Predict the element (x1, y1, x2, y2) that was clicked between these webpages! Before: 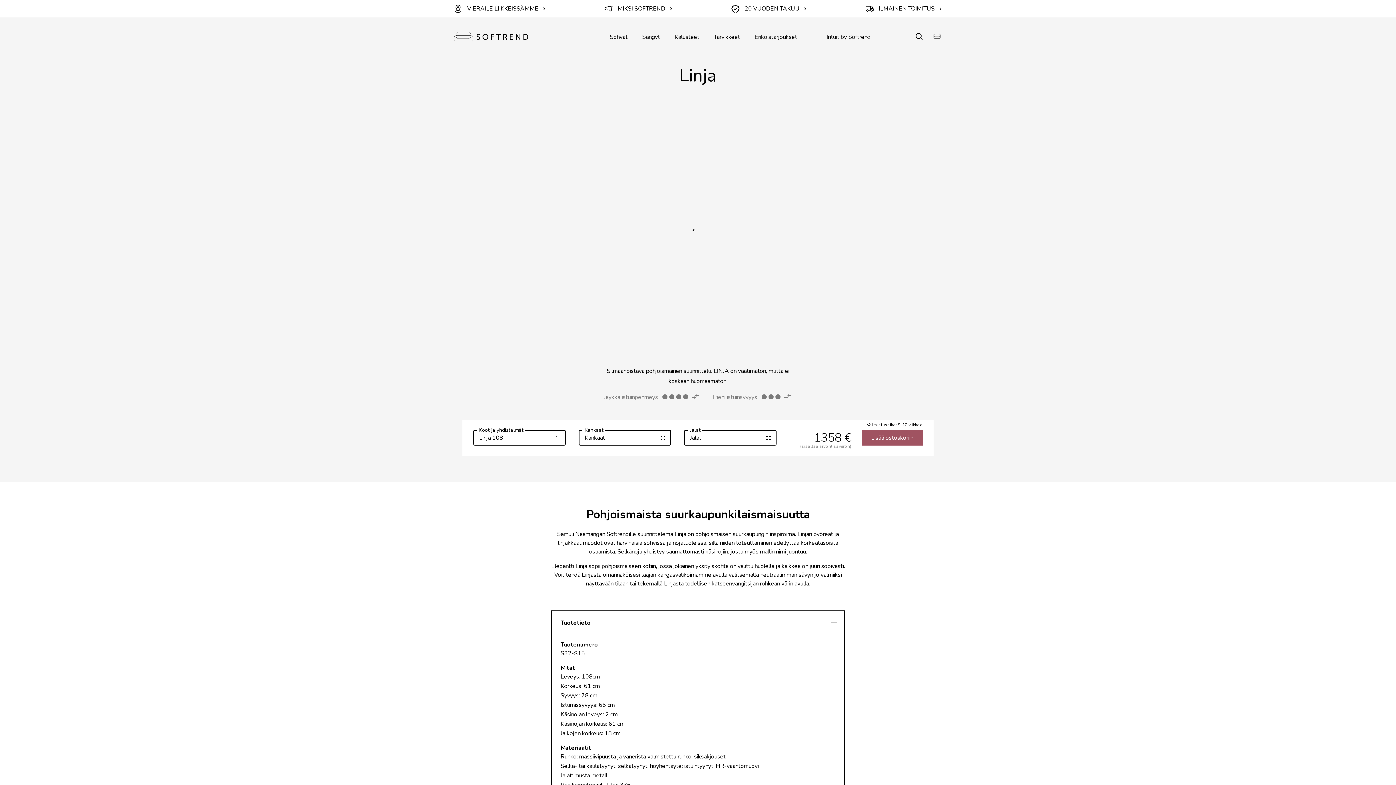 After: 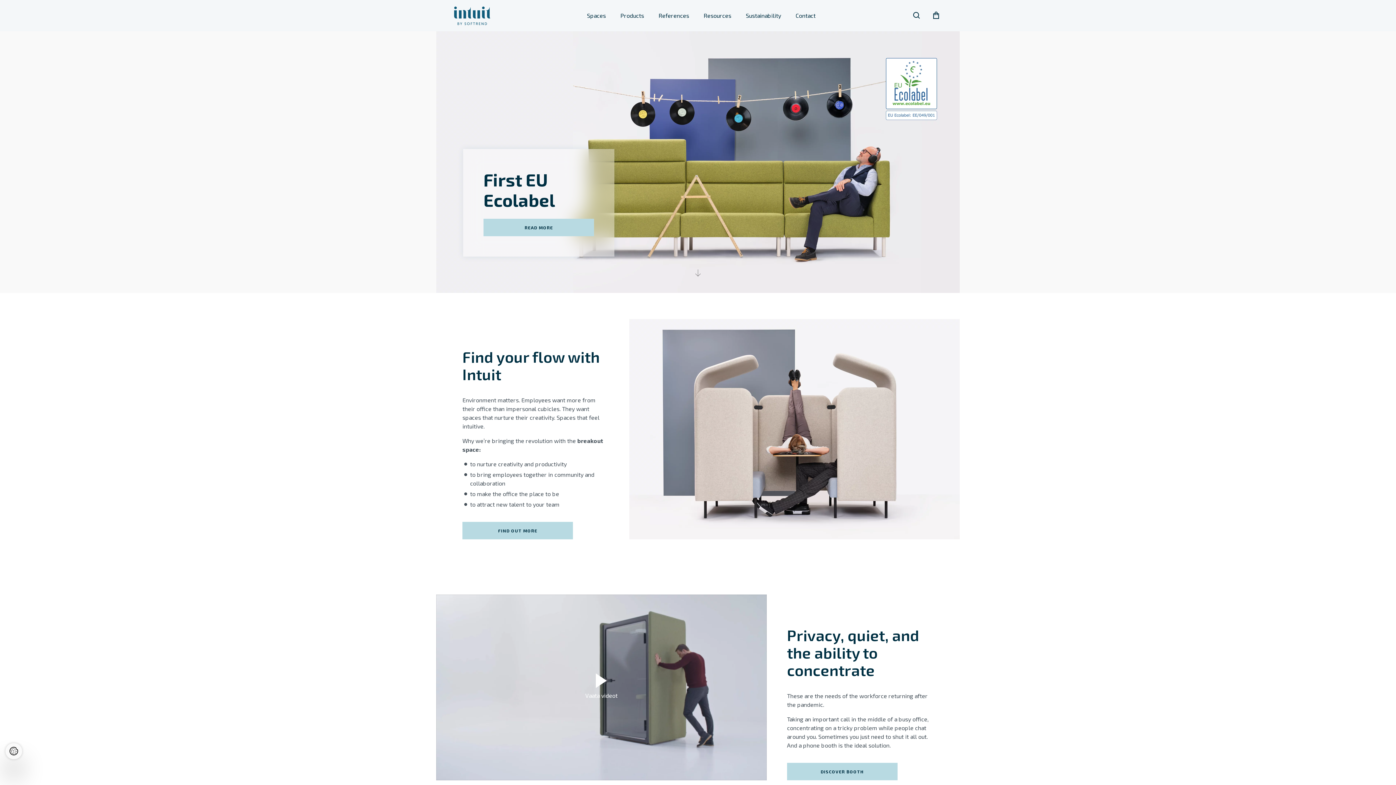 Action: bbox: (826, 33, 870, 41) label: Intuit by Softrend